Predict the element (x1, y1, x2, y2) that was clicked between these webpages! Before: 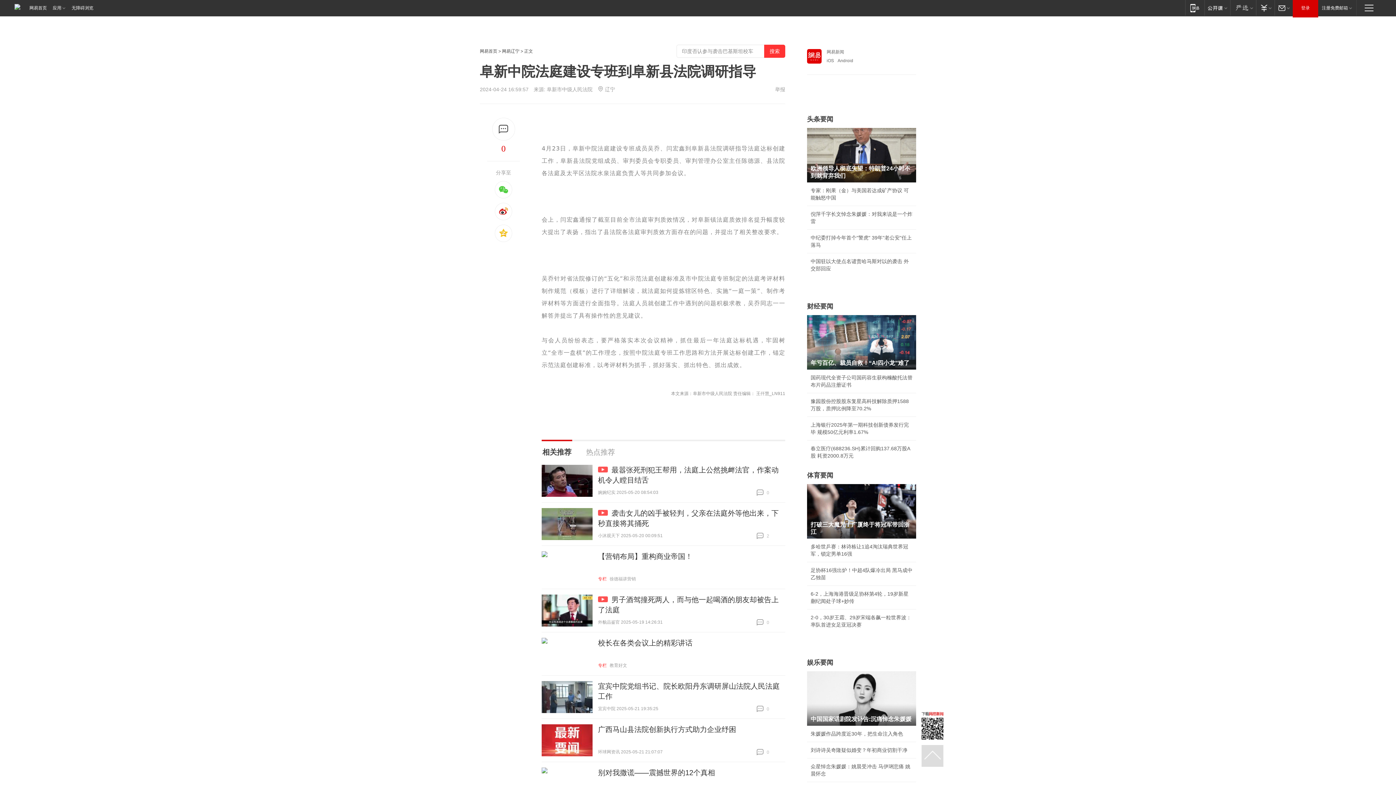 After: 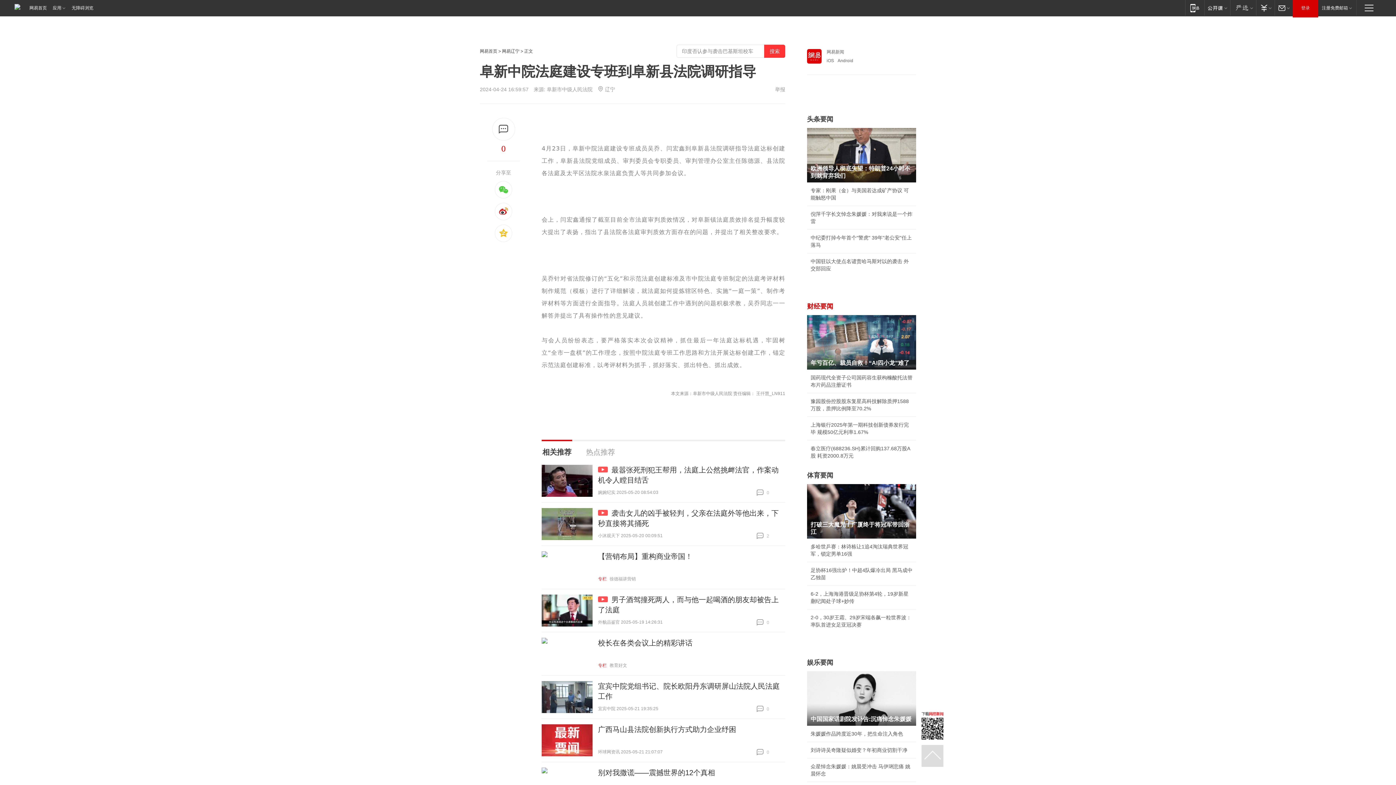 Action: label: 财经要闻 bbox: (807, 302, 833, 310)